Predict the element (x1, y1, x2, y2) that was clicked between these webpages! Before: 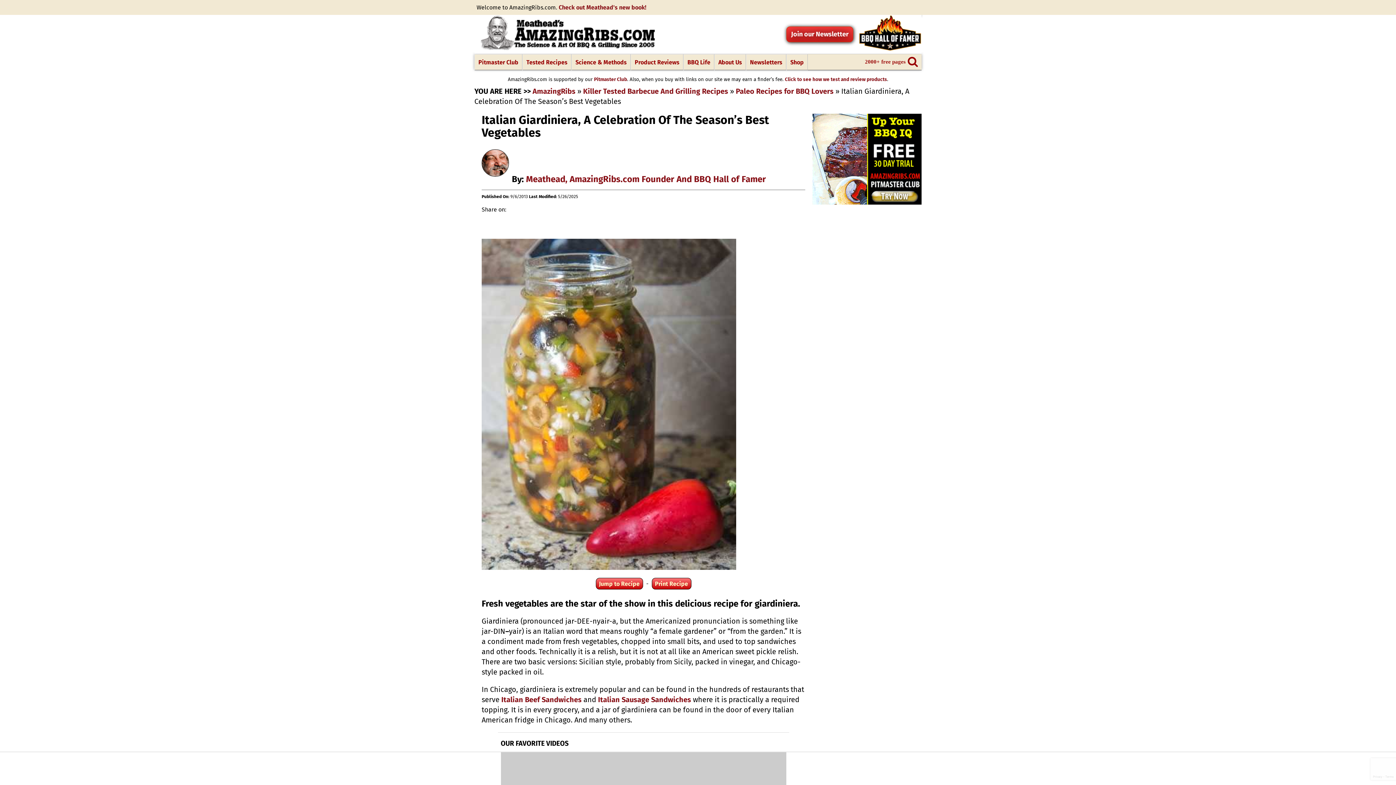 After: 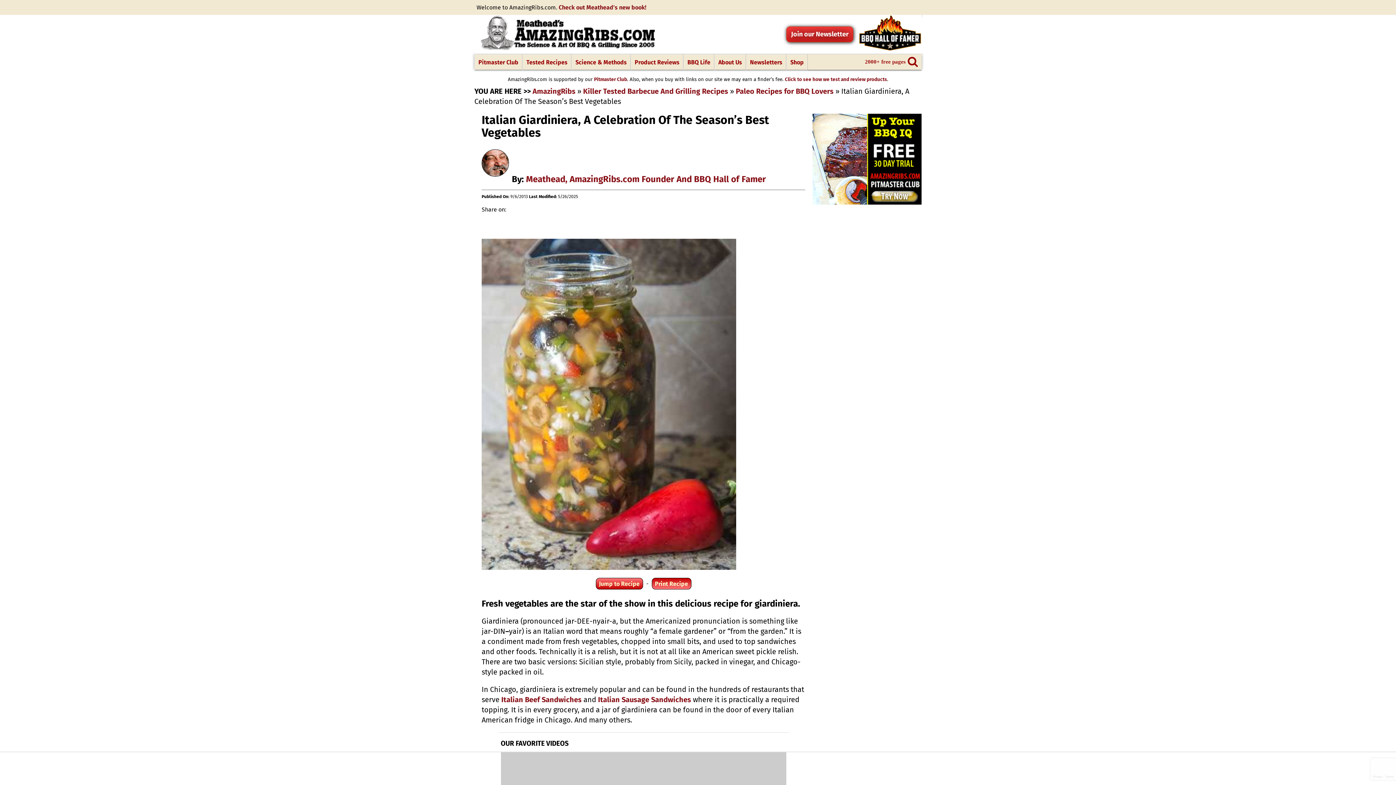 Action: bbox: (651, 578, 691, 589) label: Print Recipe